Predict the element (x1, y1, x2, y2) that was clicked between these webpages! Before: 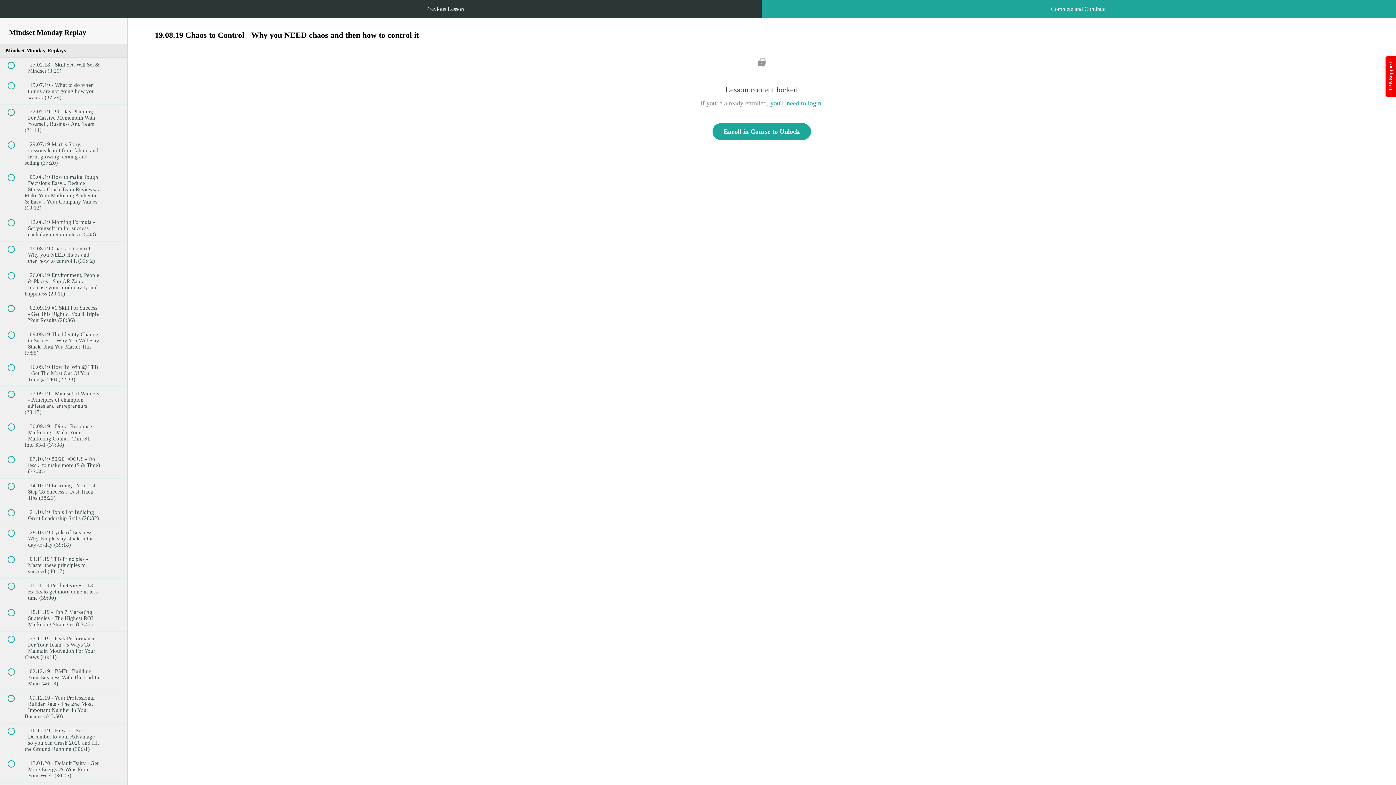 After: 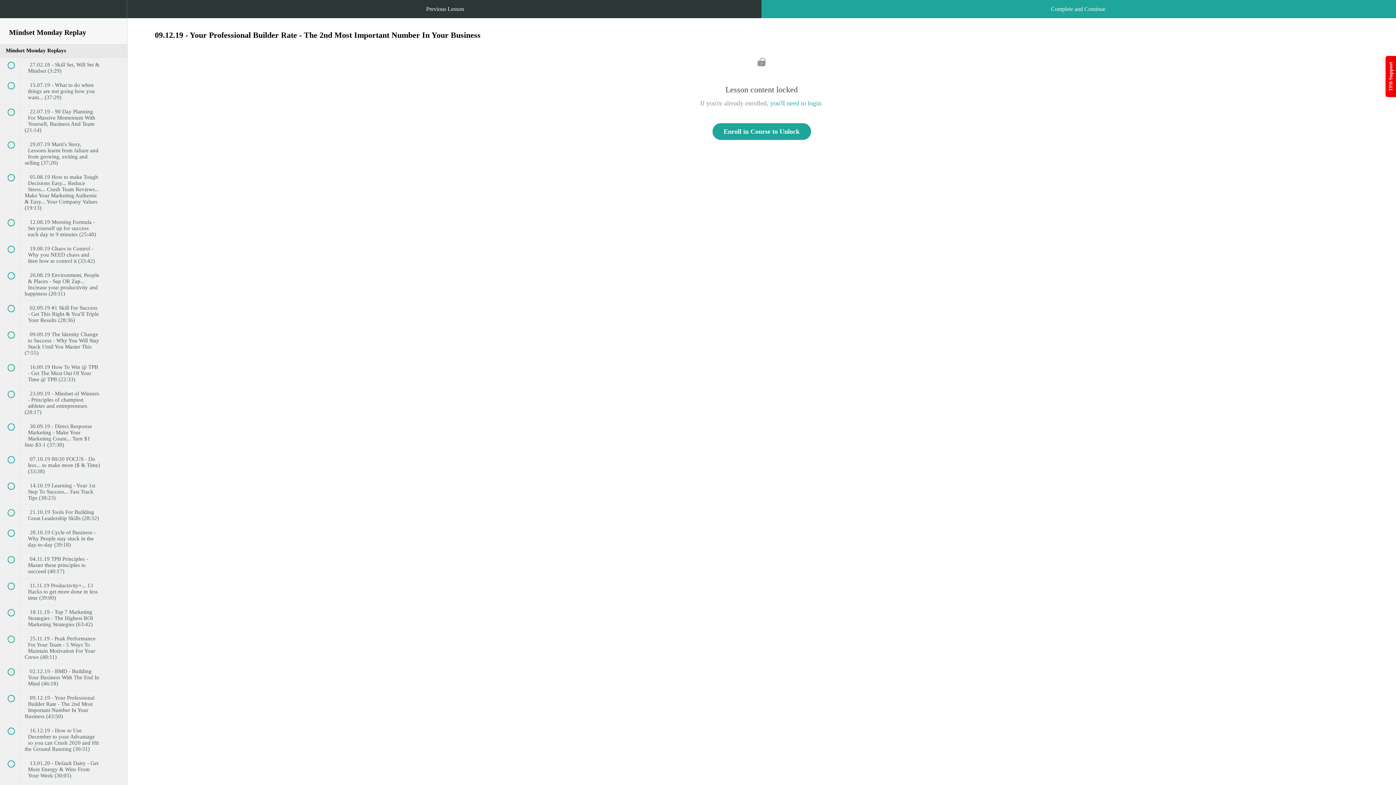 Action: label:  
09.12.19 - Your Professional Builder Rate - The 2nd Most Important Number In Your Business (43:50) bbox: (0, 691, 127, 723)